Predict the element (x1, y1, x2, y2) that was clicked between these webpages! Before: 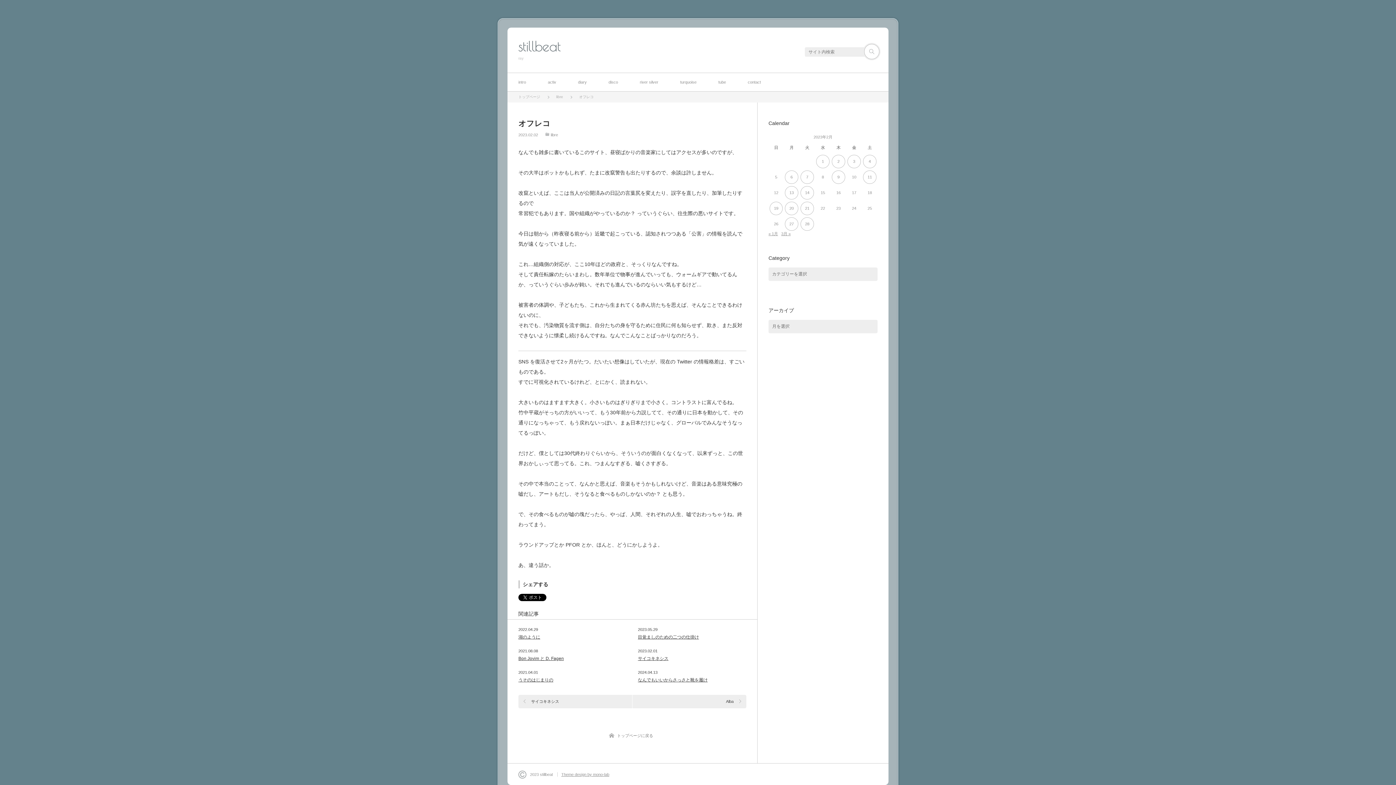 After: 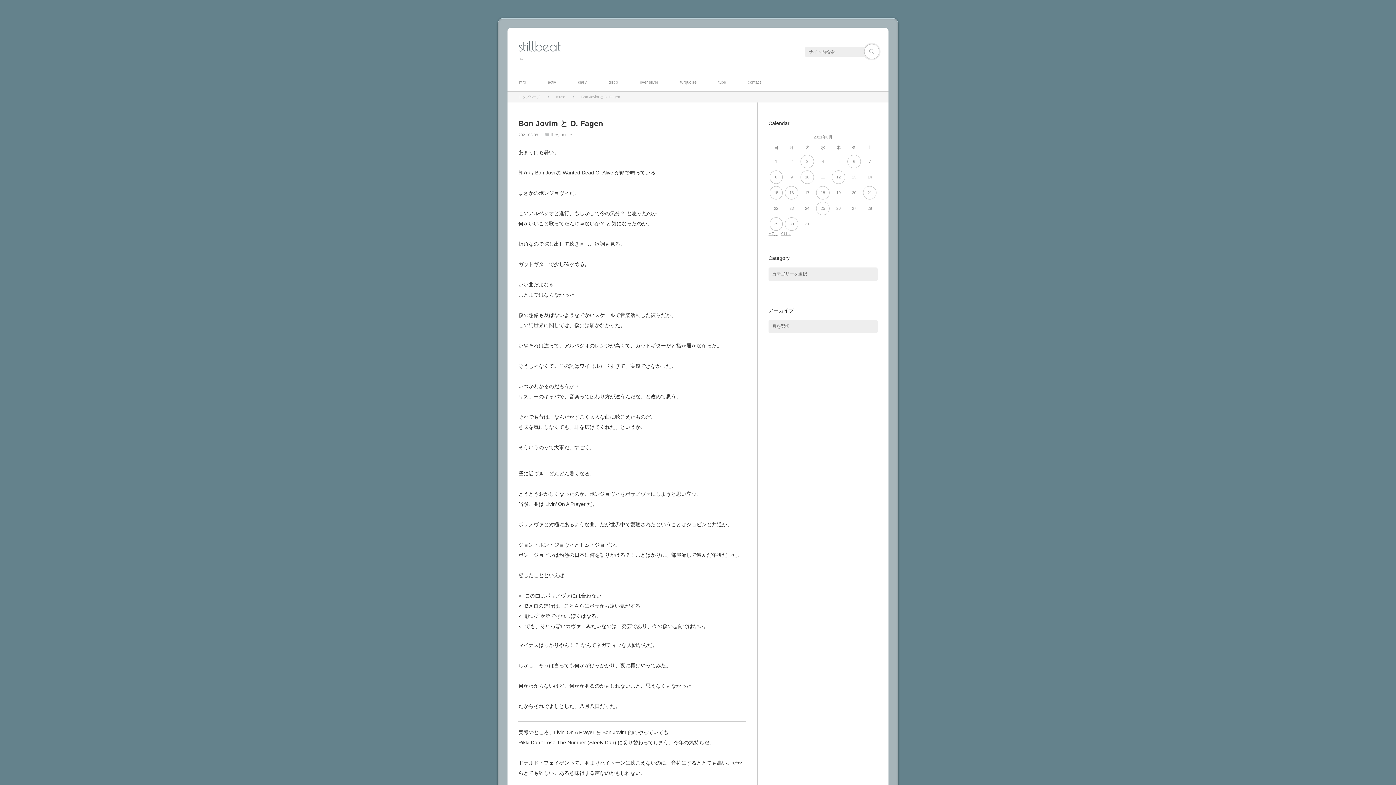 Action: bbox: (518, 655, 625, 664) label: Bon Jovim と D. Fagen